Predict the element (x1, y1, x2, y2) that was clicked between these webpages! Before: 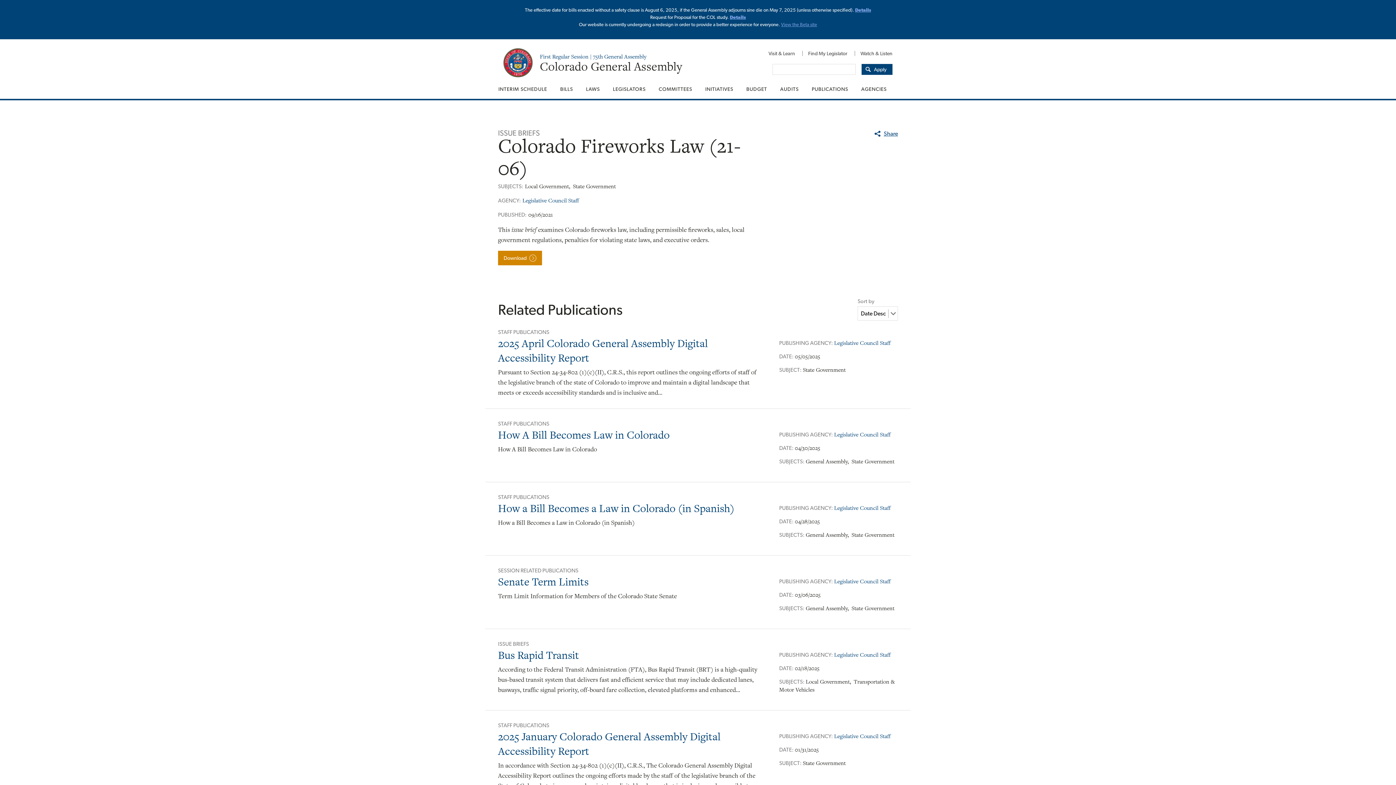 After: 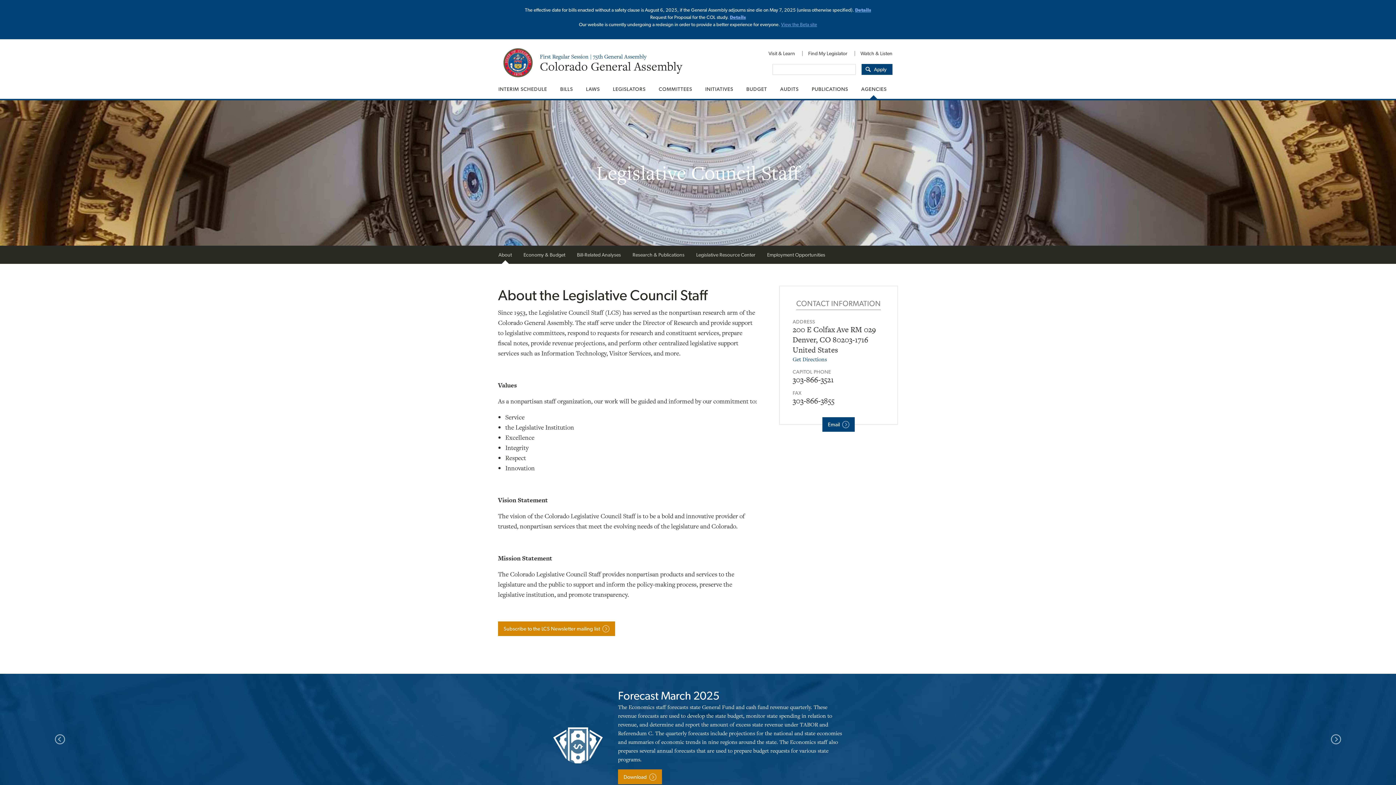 Action: label: Legislative Council Staff bbox: (834, 339, 891, 347)